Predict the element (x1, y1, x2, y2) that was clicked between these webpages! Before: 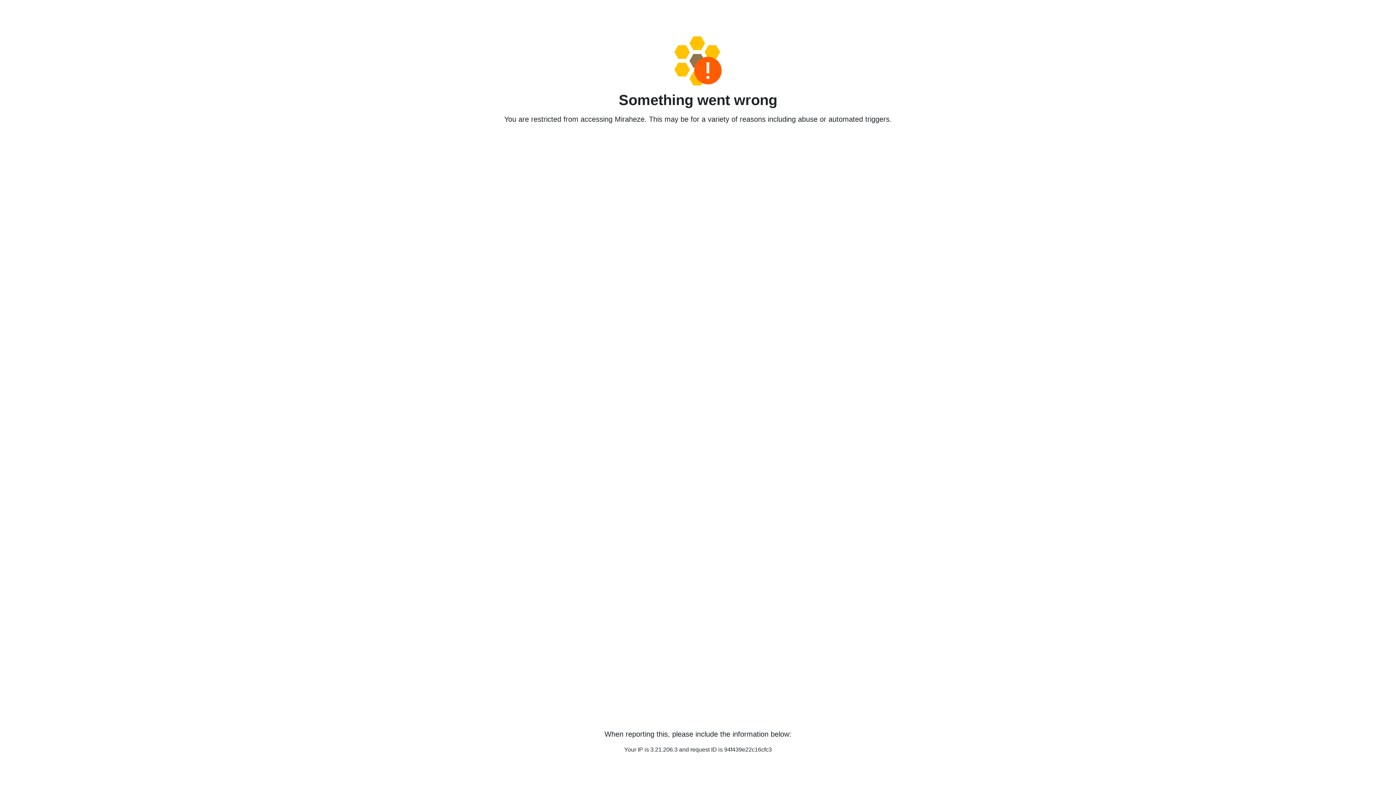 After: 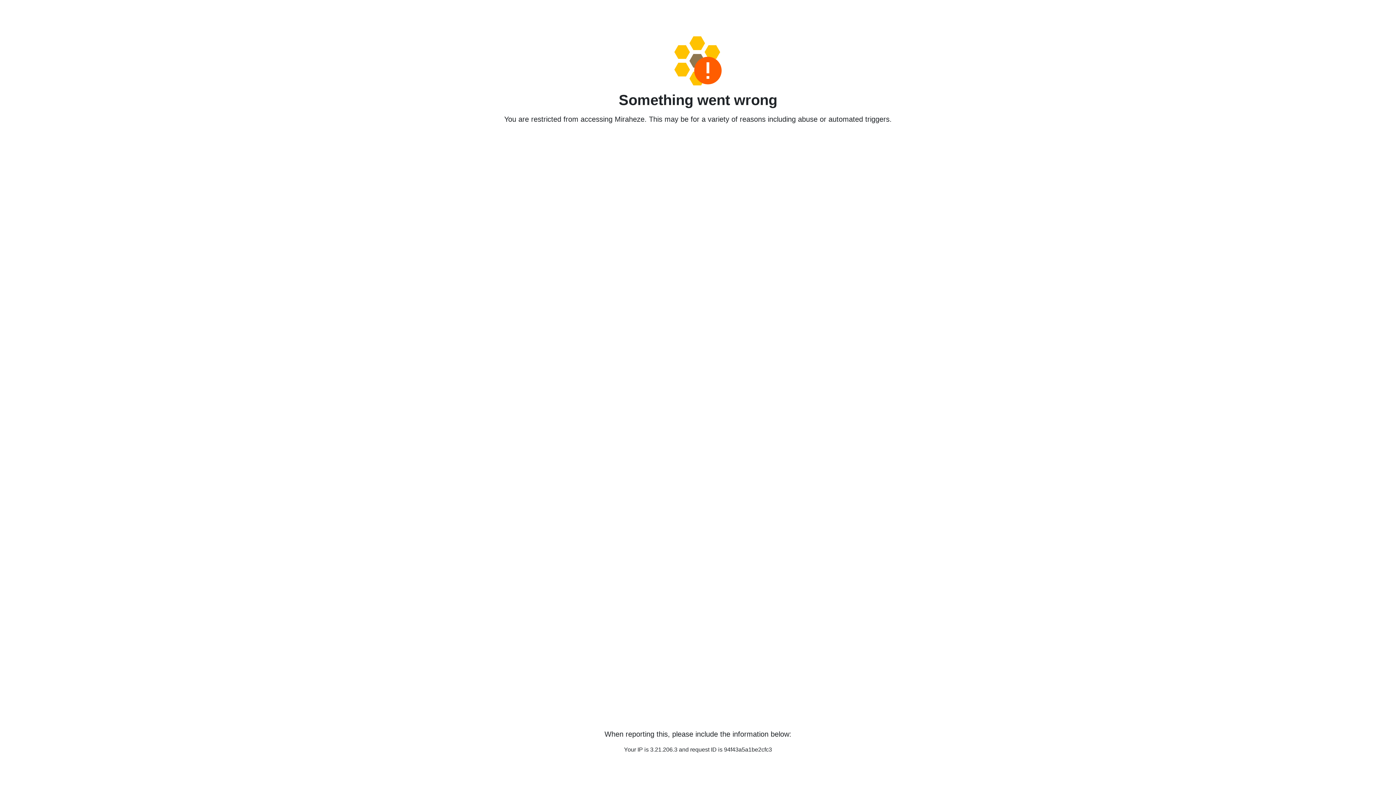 Action: bbox: (458, 36, 938, 85)